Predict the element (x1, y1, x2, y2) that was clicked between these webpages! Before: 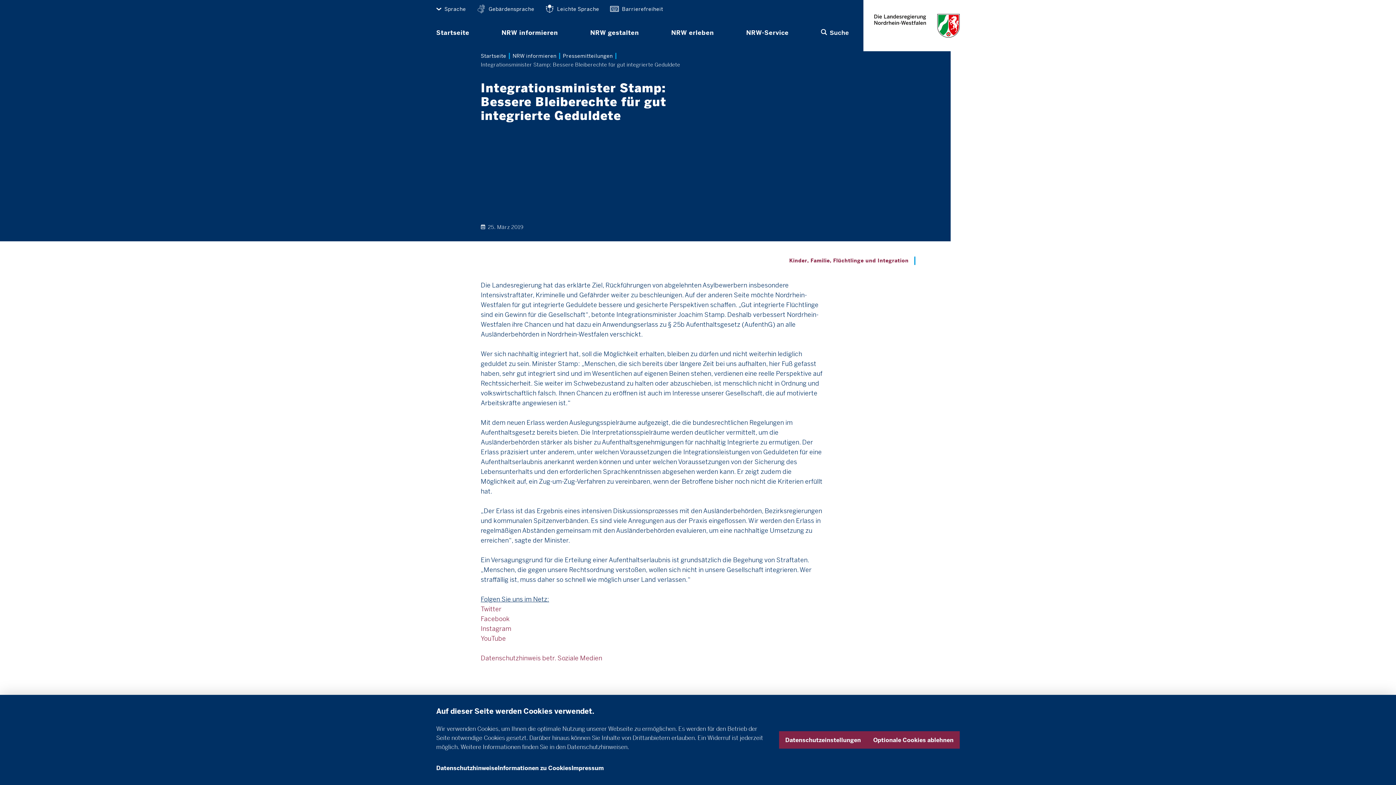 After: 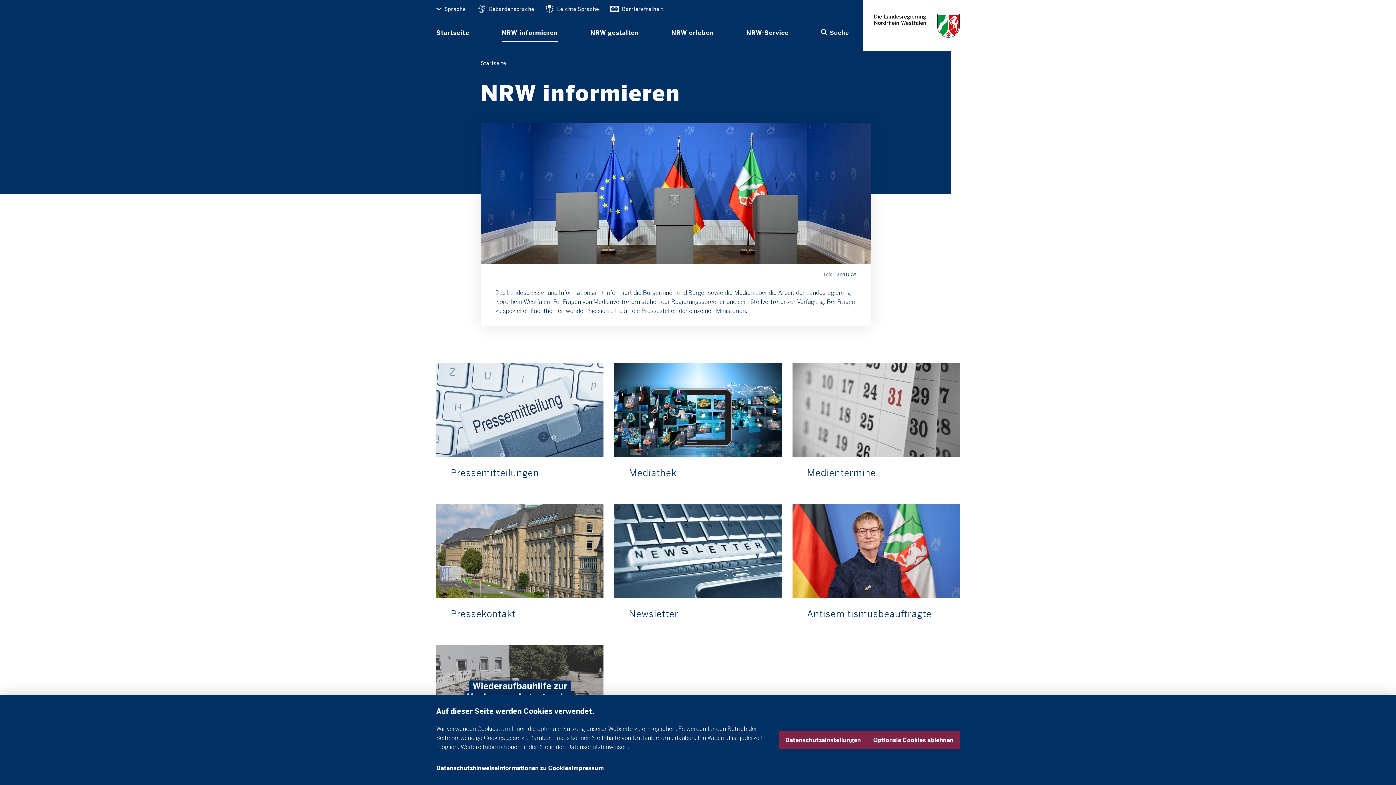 Action: bbox: (512, 52, 556, 59) label: NRW informieren